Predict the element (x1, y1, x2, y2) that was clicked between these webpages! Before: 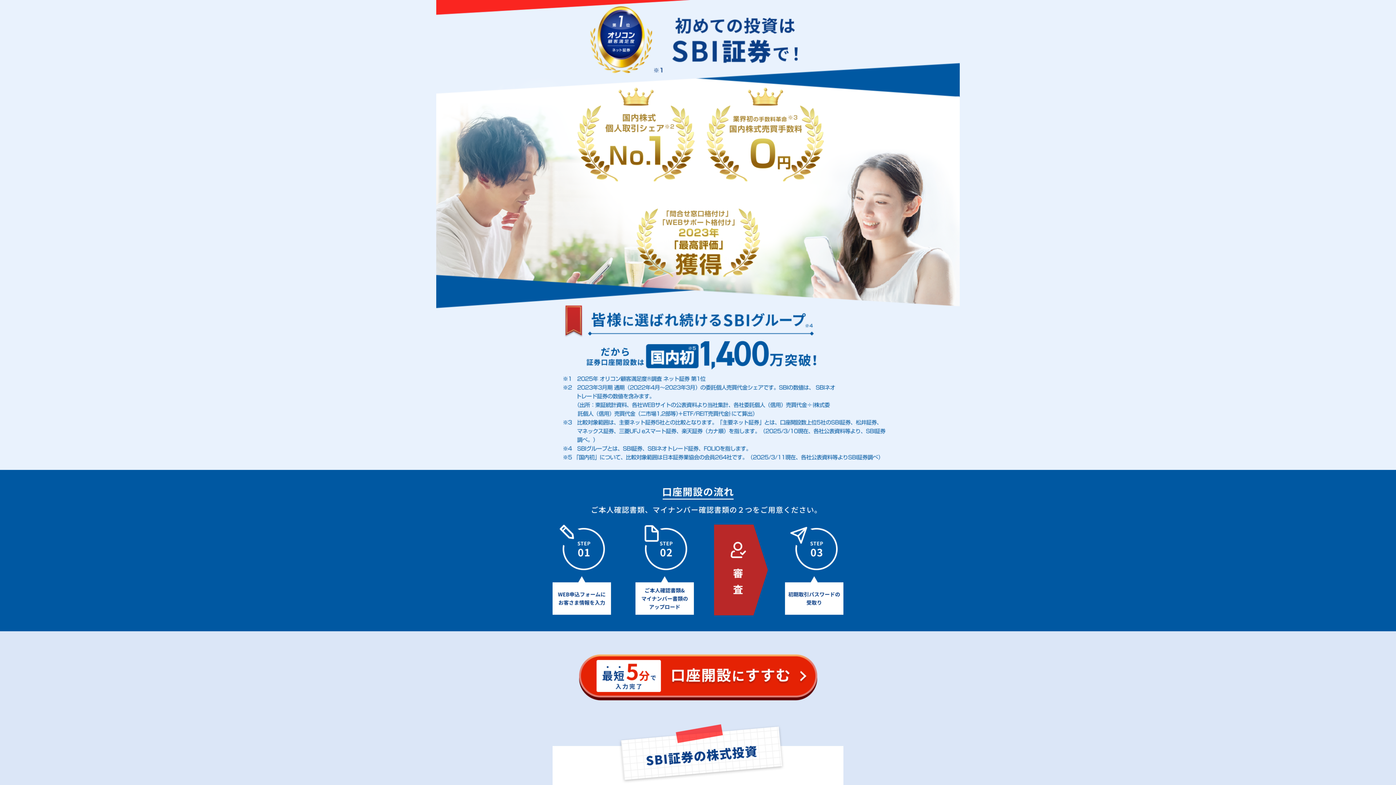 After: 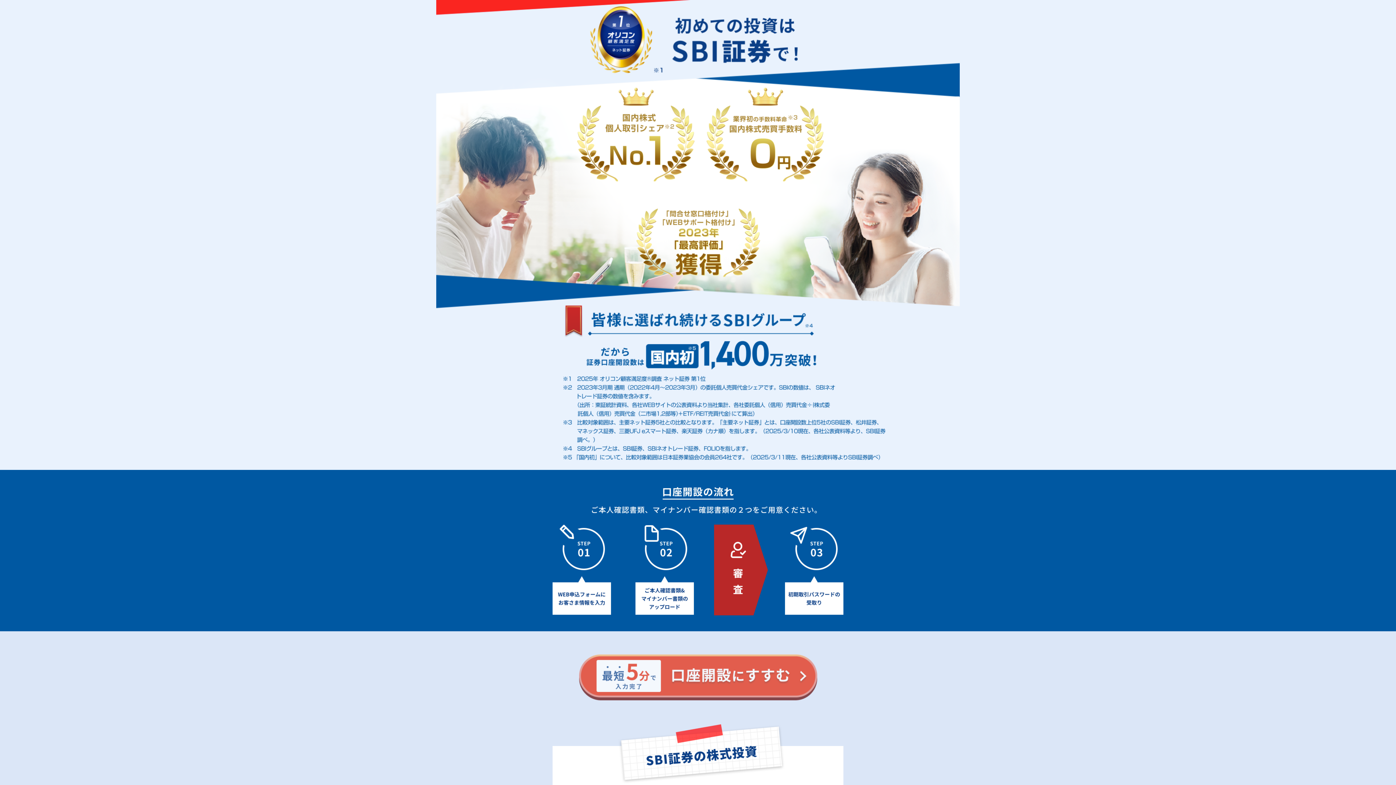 Action: bbox: (579, 653, 817, 700)